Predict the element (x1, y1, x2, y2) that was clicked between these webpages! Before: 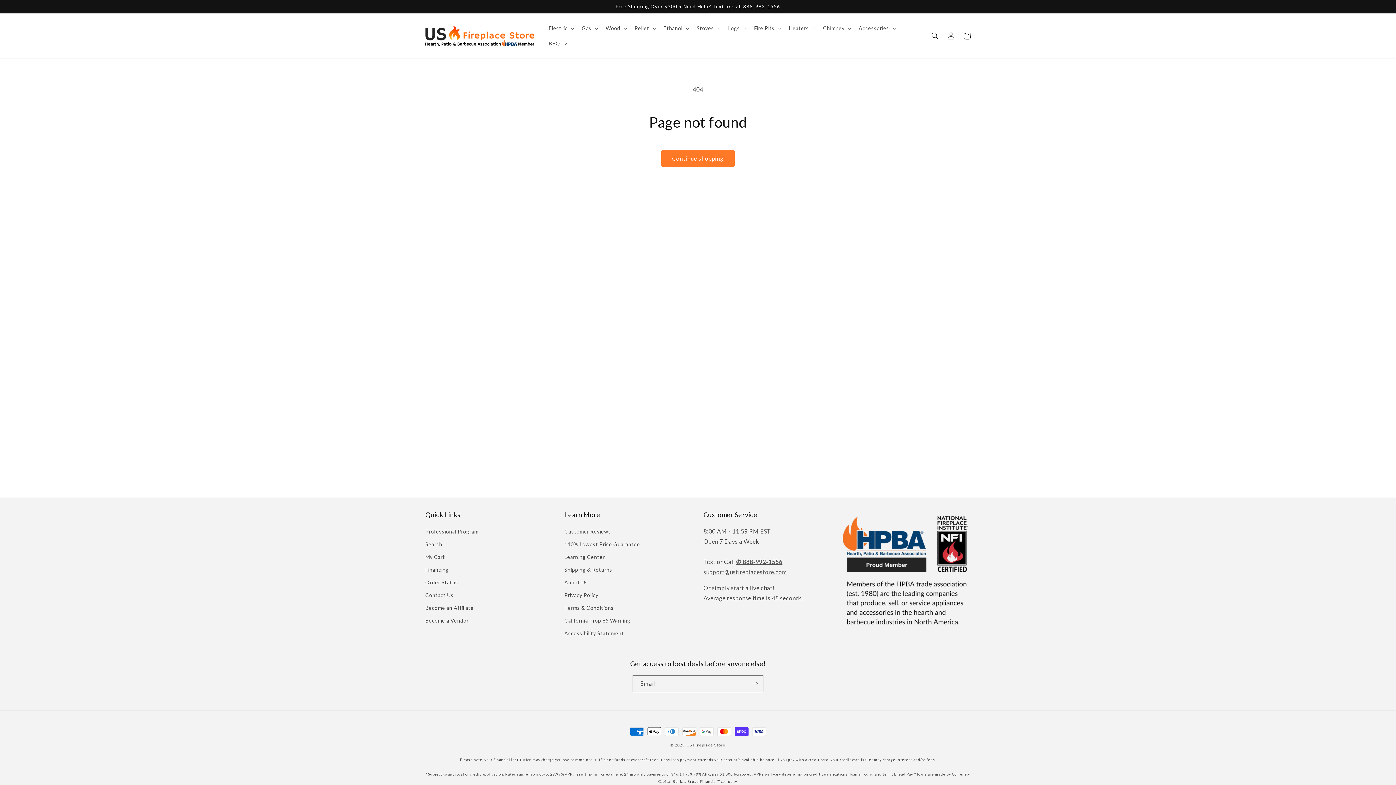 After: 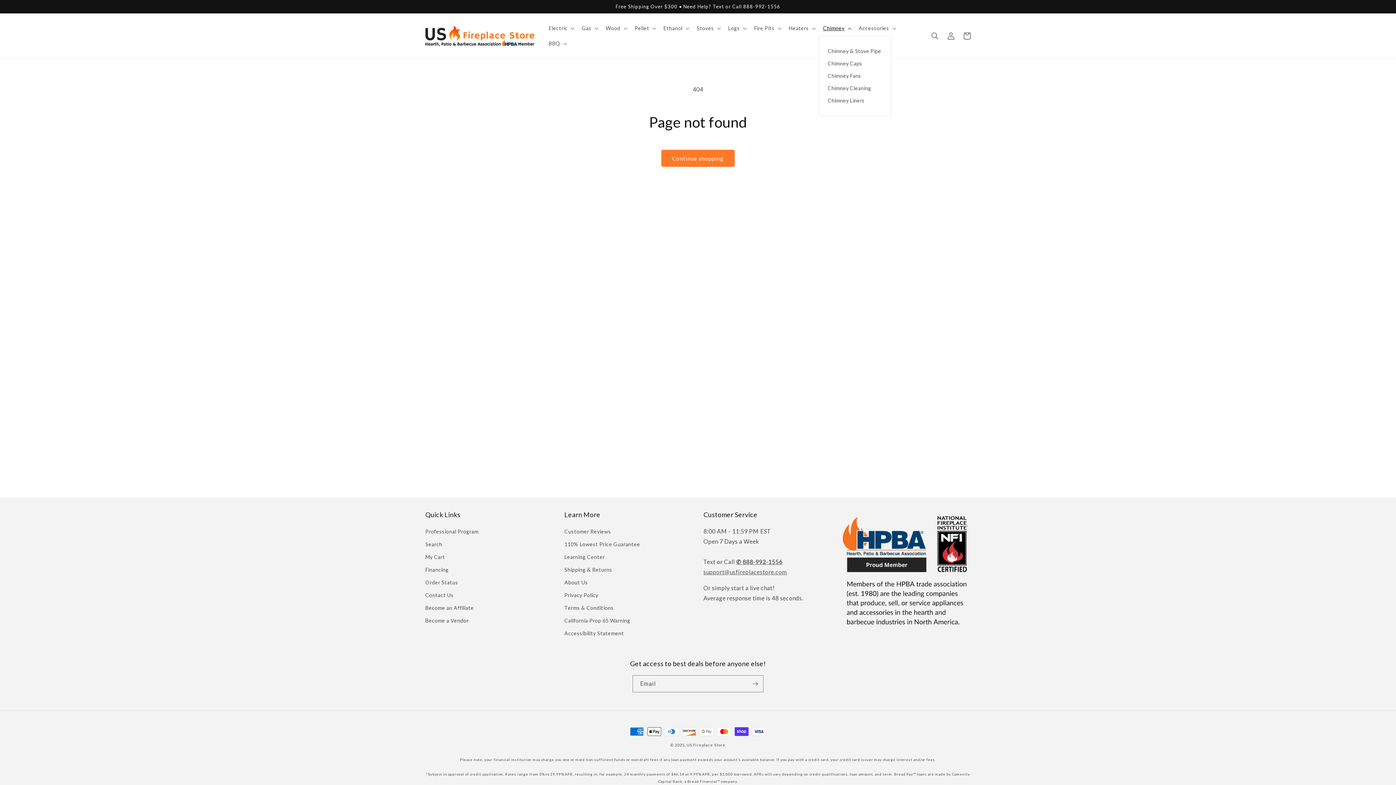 Action: label: Chimney bbox: (818, 20, 854, 36)